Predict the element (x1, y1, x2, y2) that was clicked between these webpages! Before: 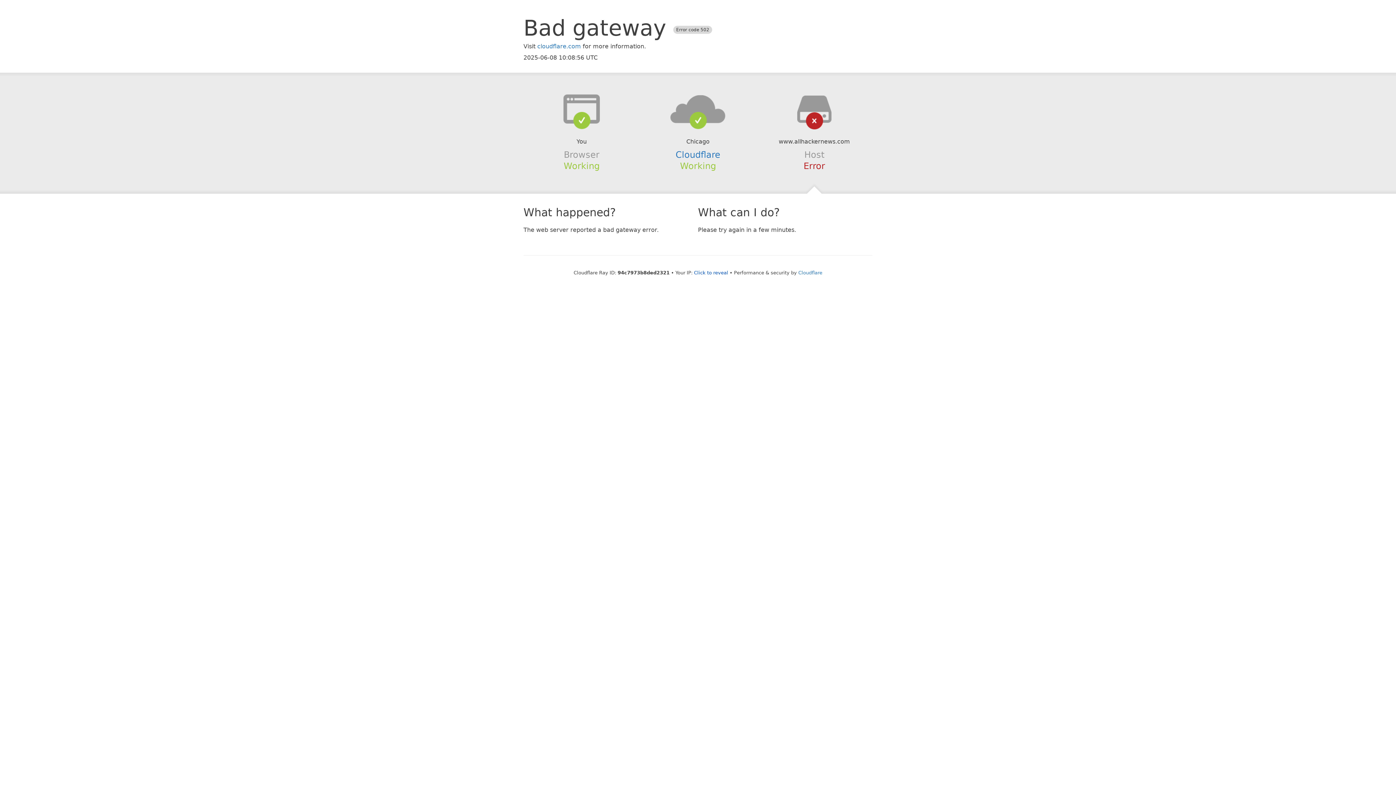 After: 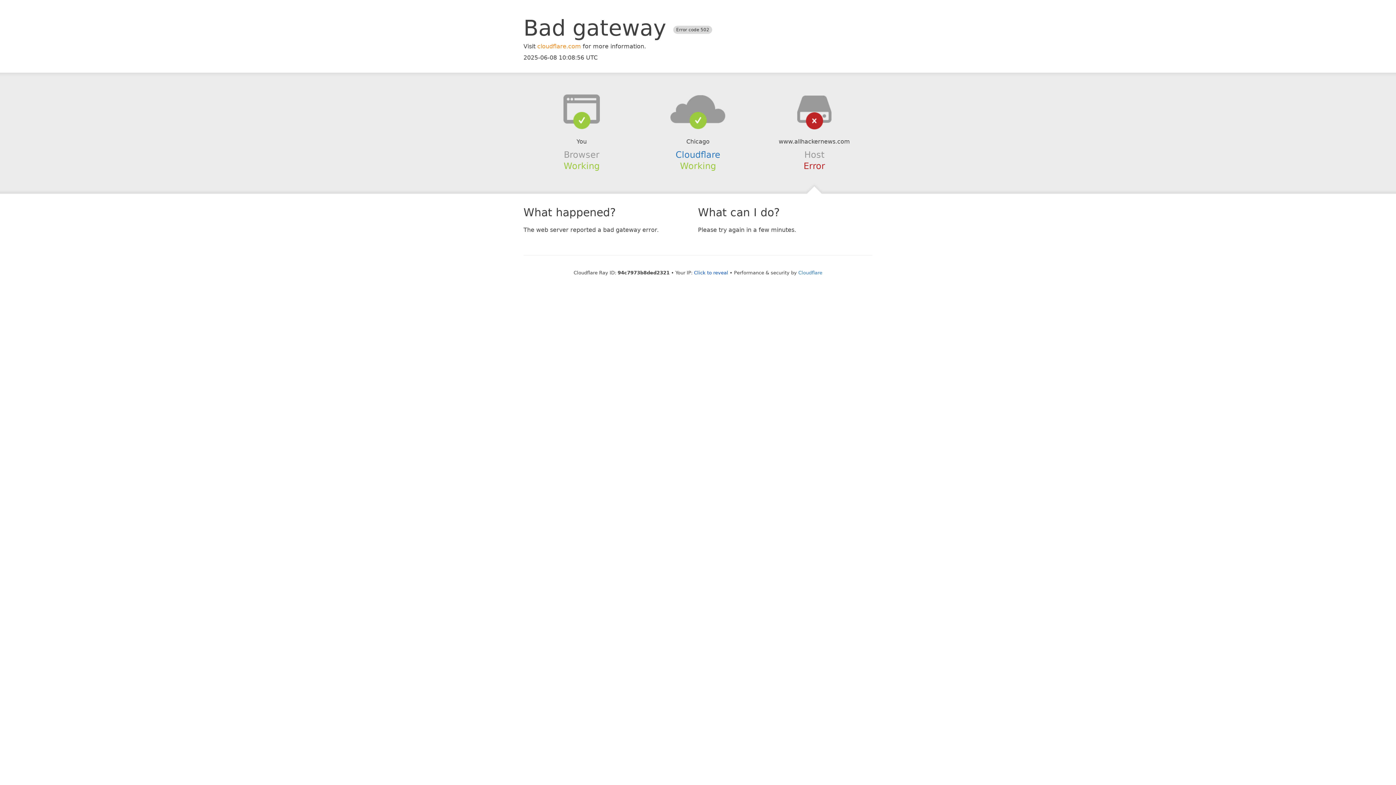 Action: label: cloudflare.com bbox: (537, 42, 581, 49)